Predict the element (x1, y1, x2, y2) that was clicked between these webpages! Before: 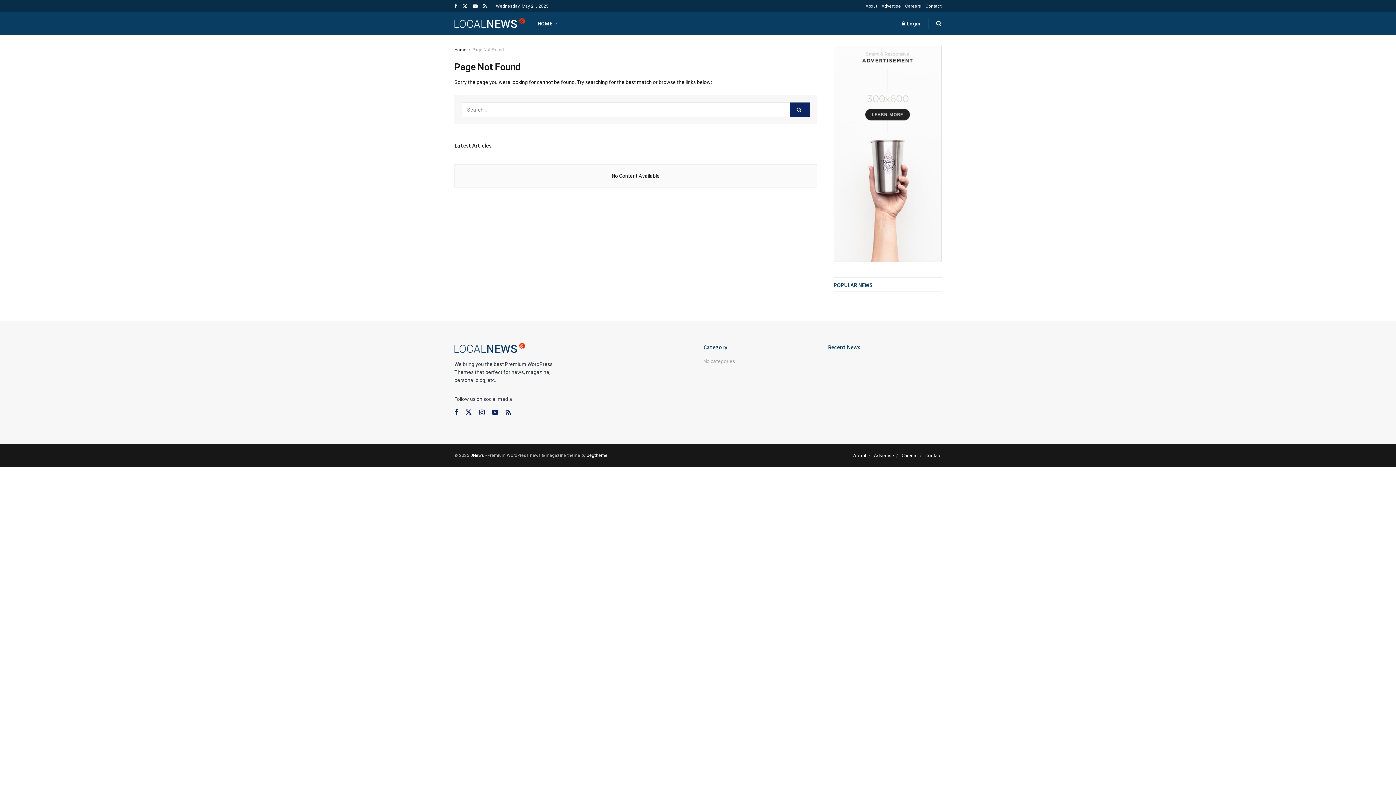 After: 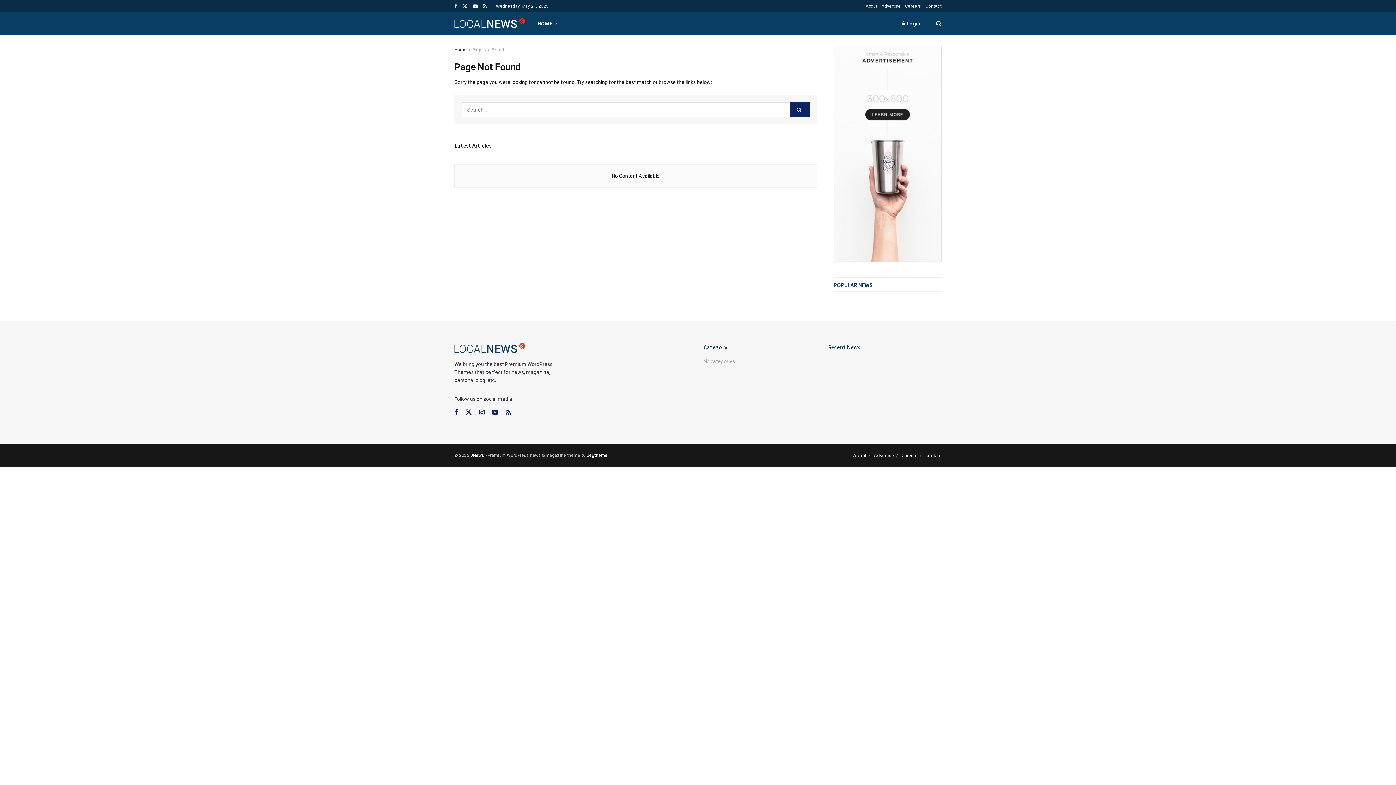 Action: label: Careers bbox: (905, 0, 921, 12)